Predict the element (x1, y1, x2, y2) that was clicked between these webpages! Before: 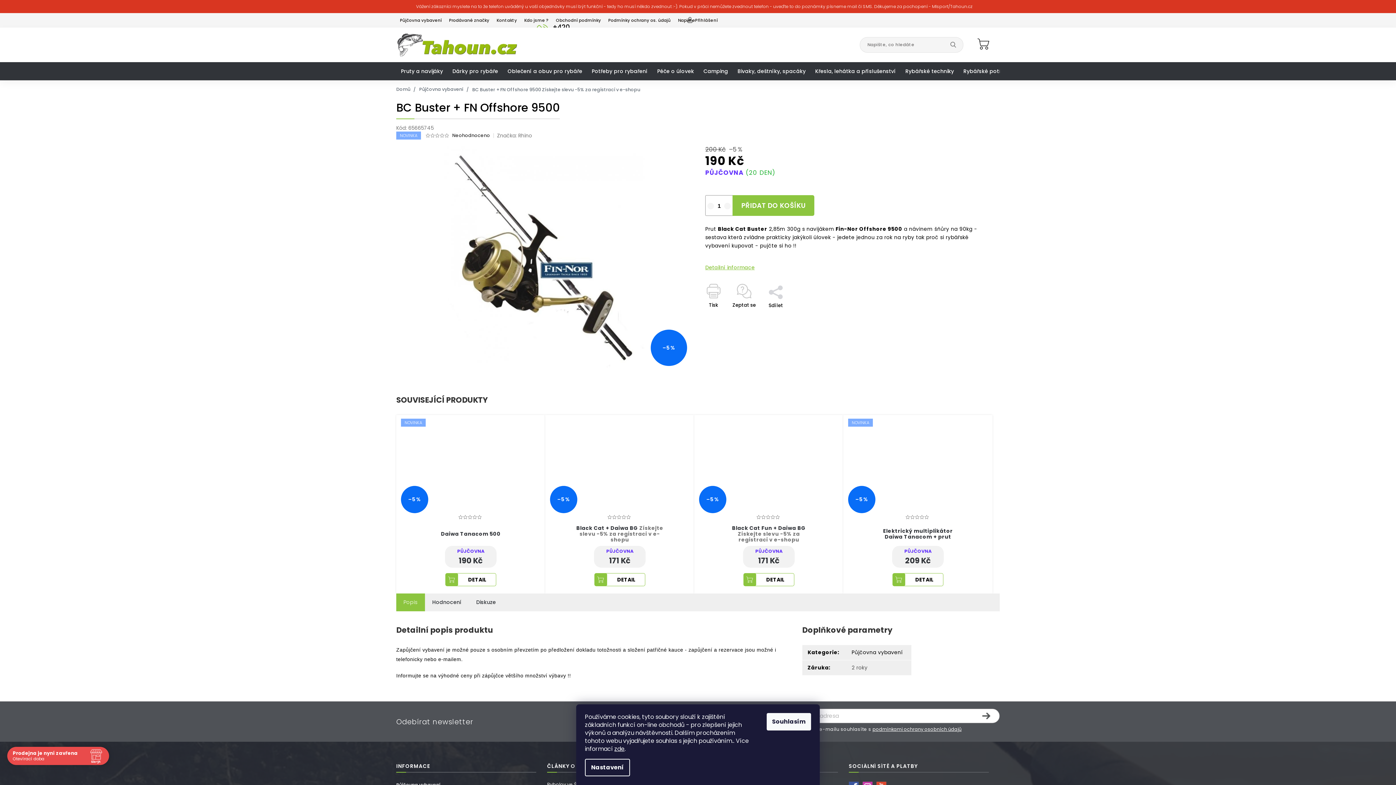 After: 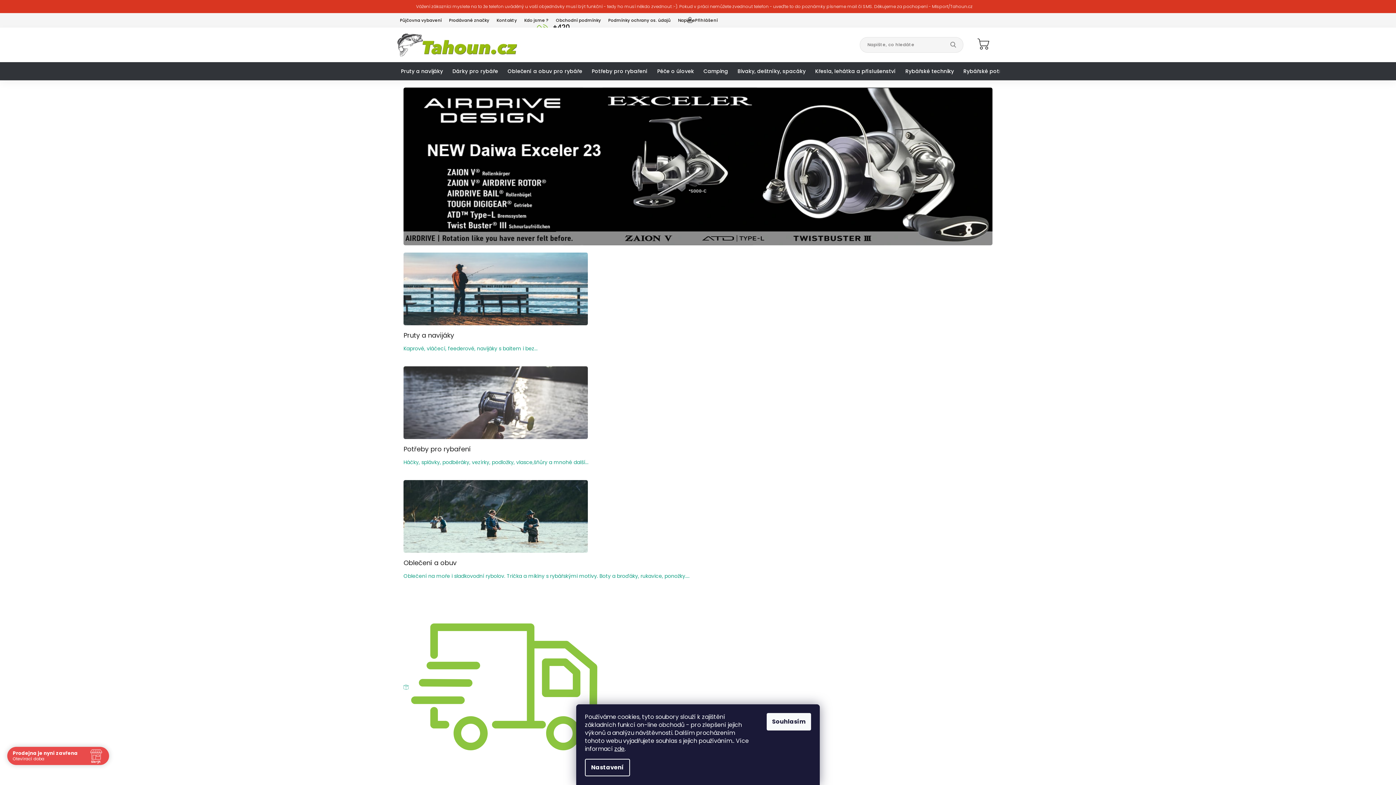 Action: bbox: (396, 32, 522, 57)